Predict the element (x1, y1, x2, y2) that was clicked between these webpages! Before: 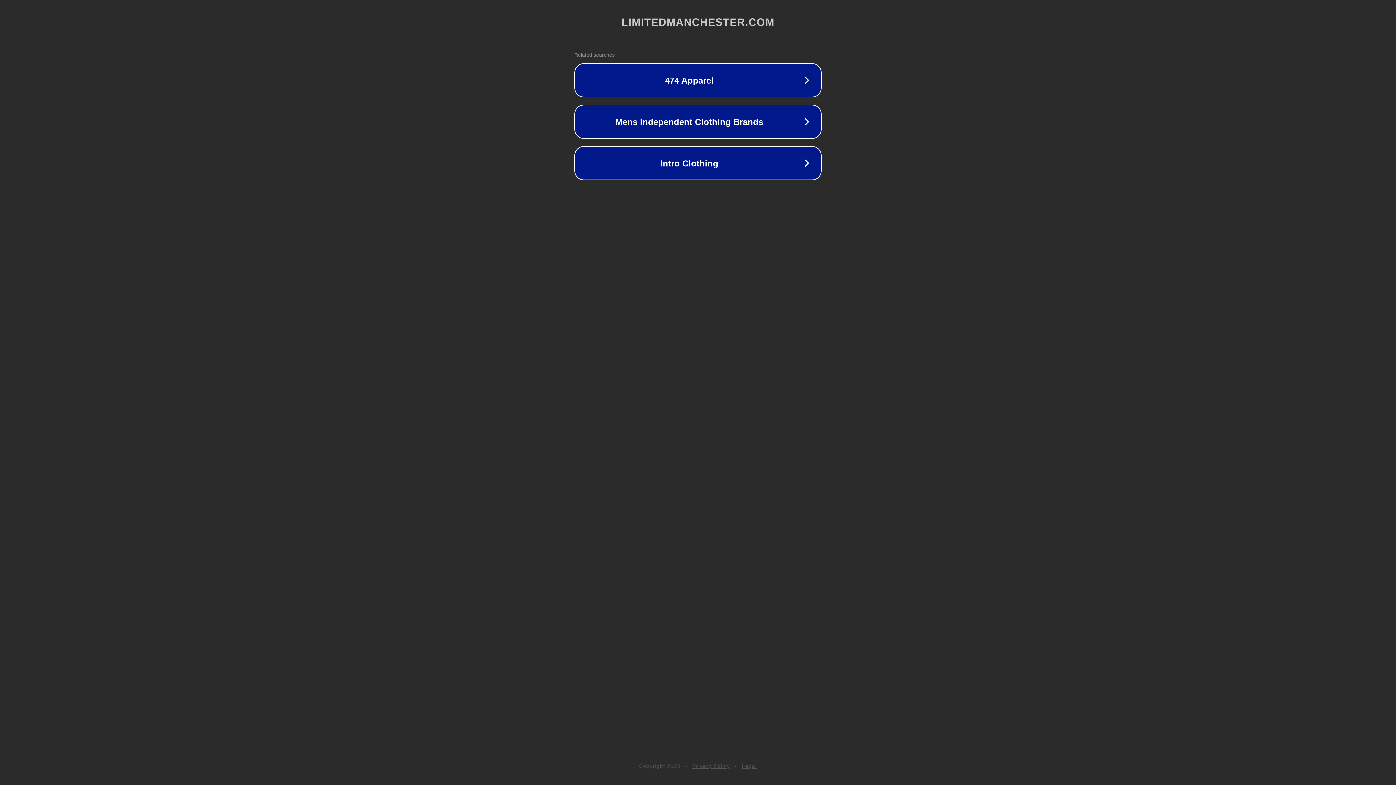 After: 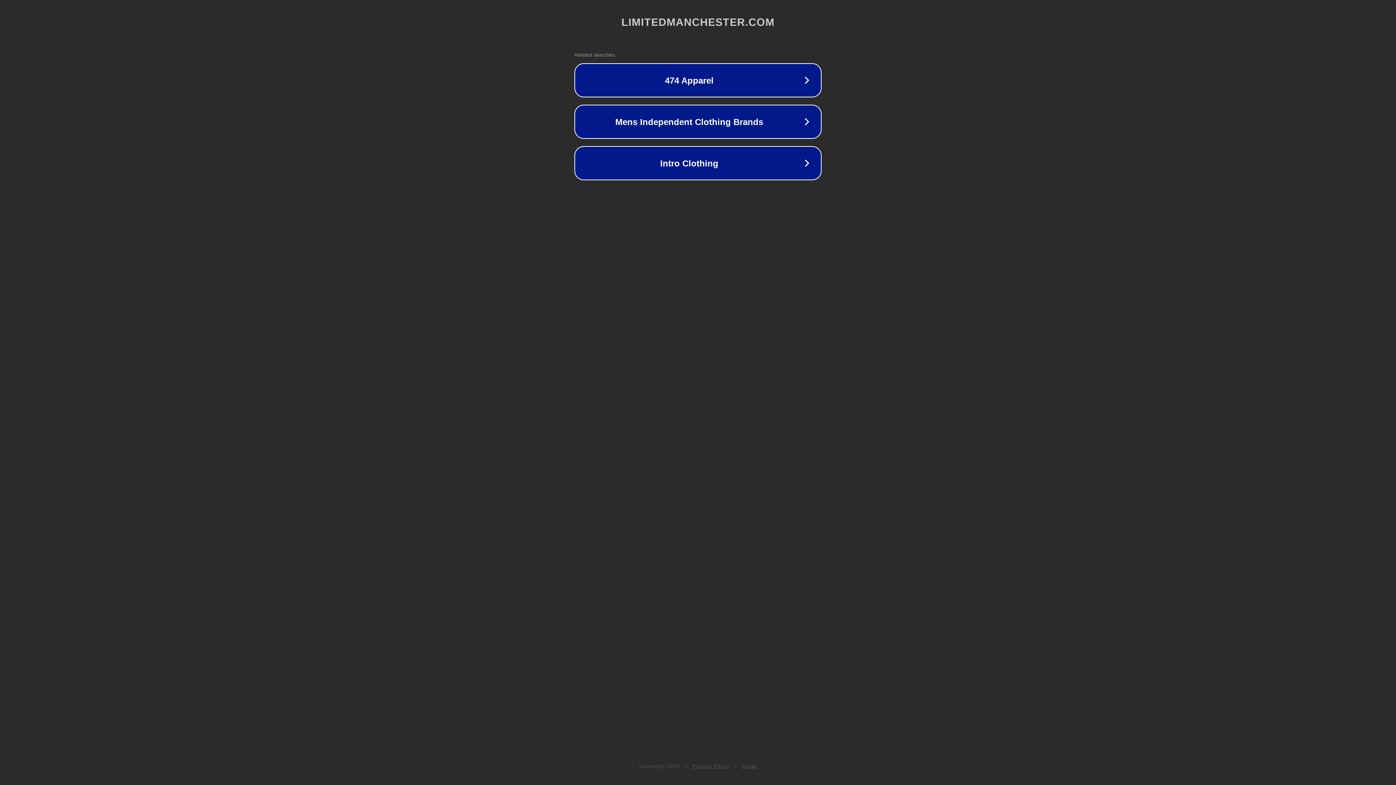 Action: bbox: (692, 763, 730, 769) label: Privacy Policy